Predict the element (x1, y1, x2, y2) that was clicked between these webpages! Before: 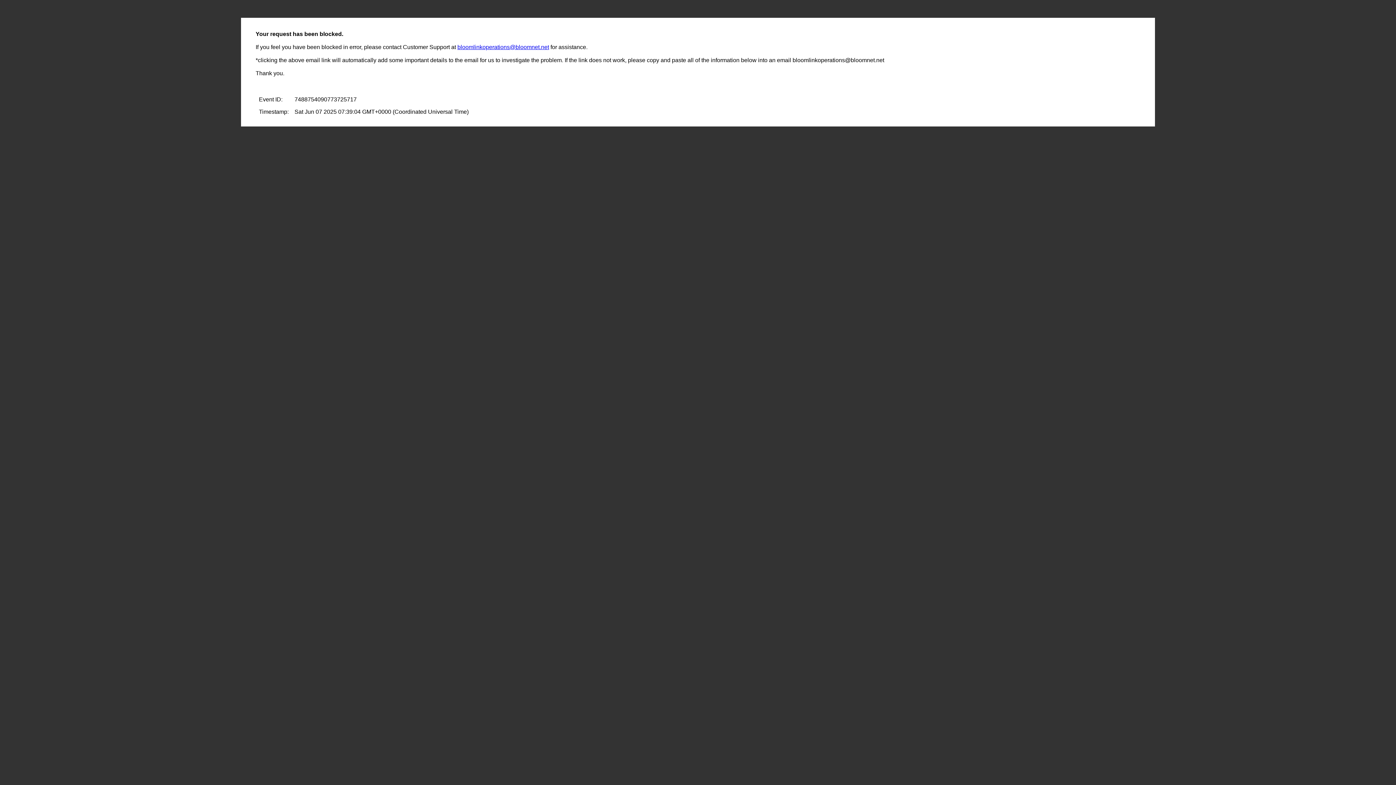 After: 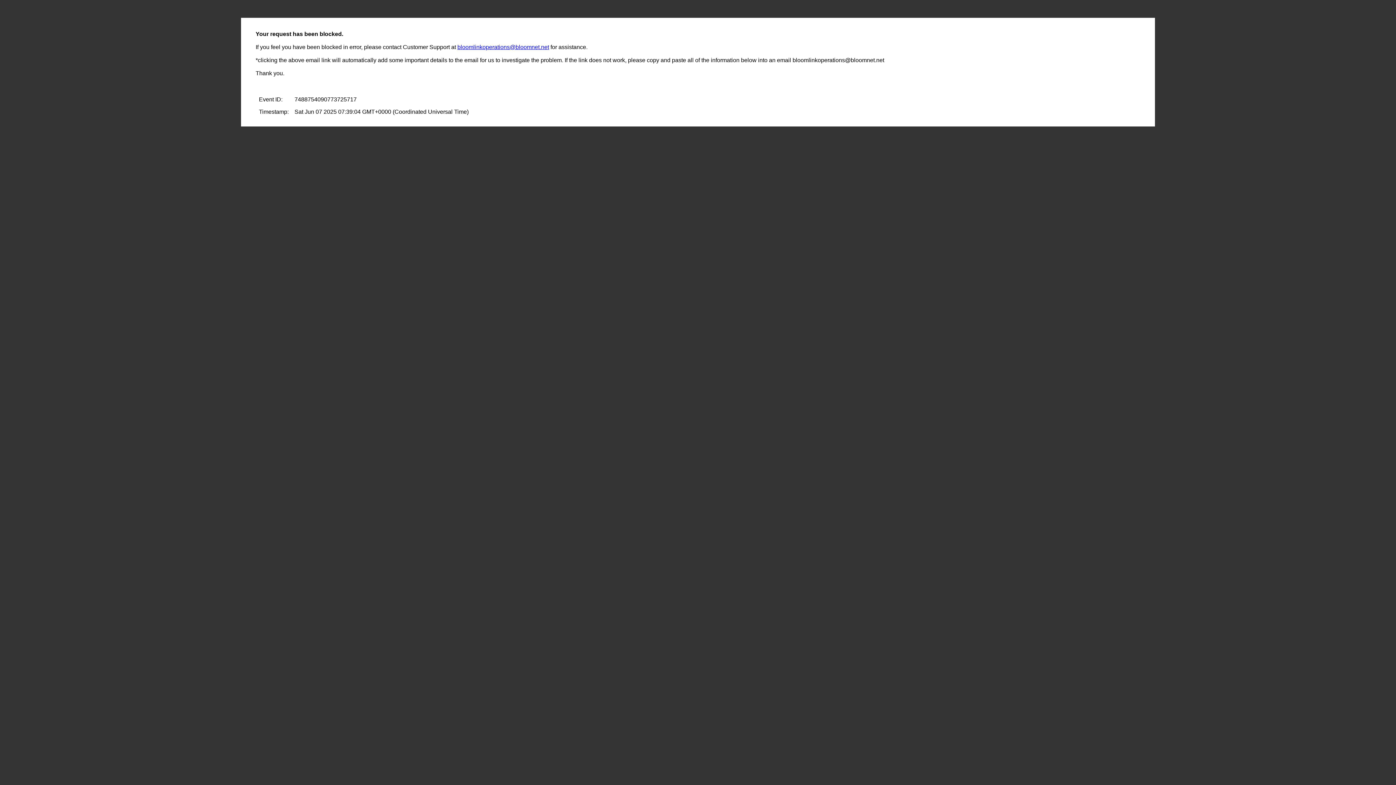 Action: label: bloomlinkoperations@bloomnet.net bbox: (457, 44, 549, 50)